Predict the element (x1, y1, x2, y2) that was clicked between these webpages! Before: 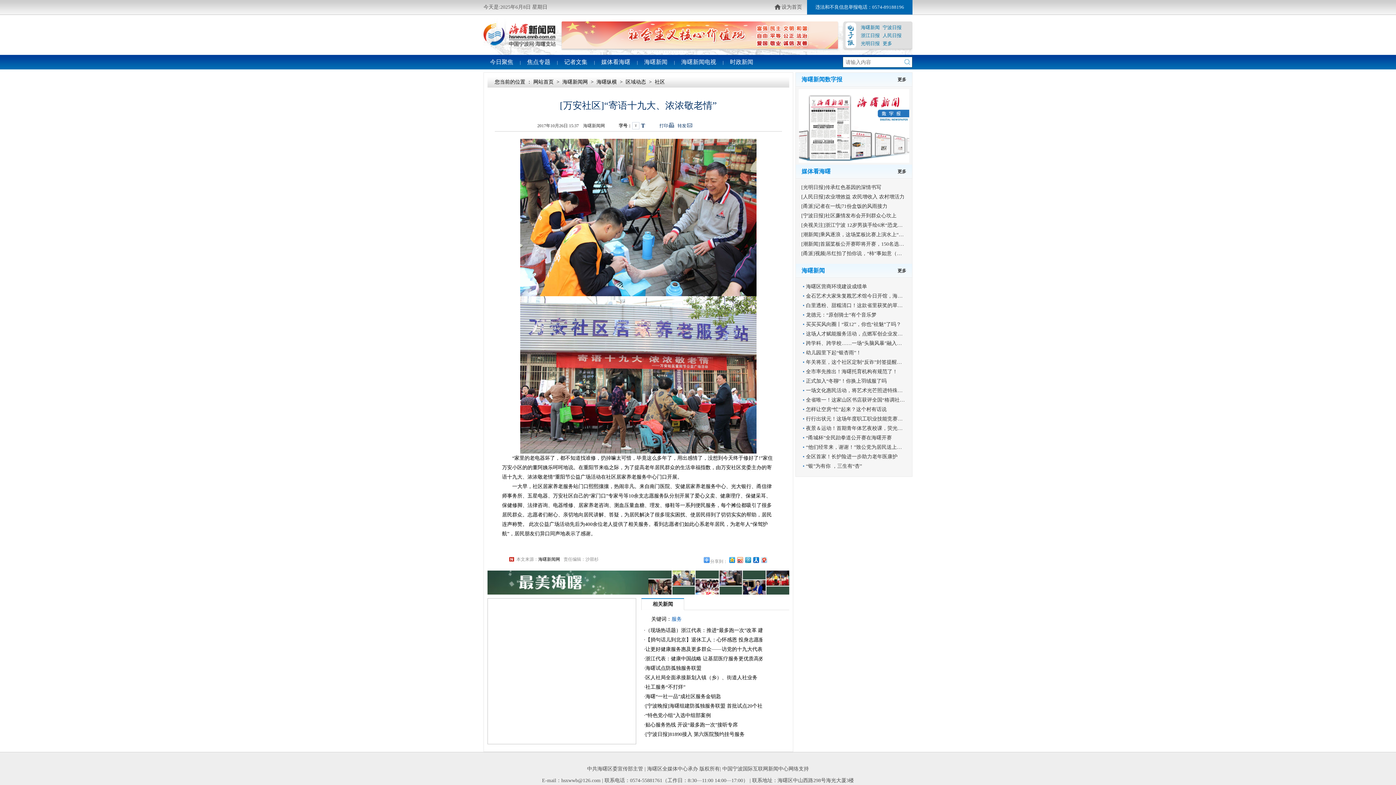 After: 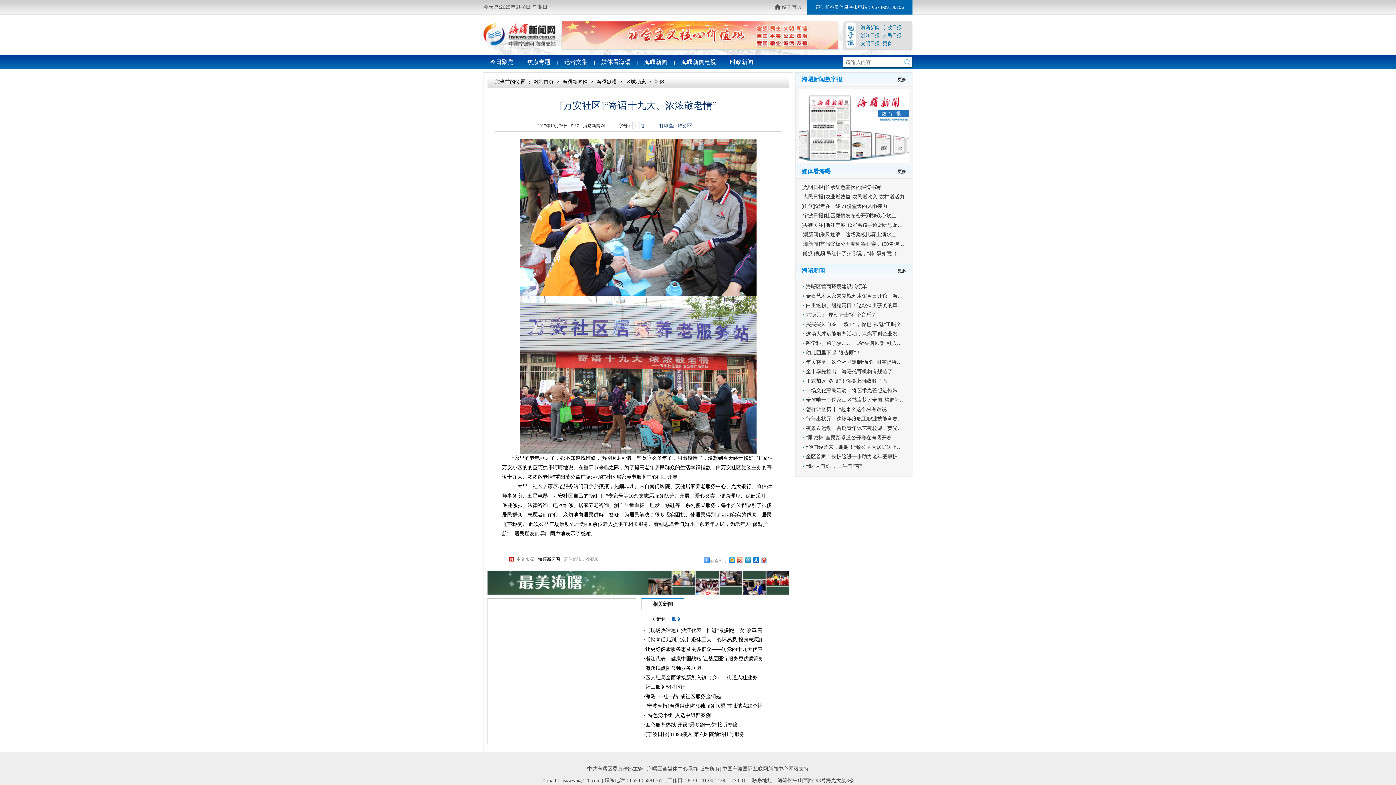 Action: label: [央视关注]浙江宁波 12岁男孩手绘6米“恐龙版”《清明上河图》 bbox: (801, 222, 940, 228)